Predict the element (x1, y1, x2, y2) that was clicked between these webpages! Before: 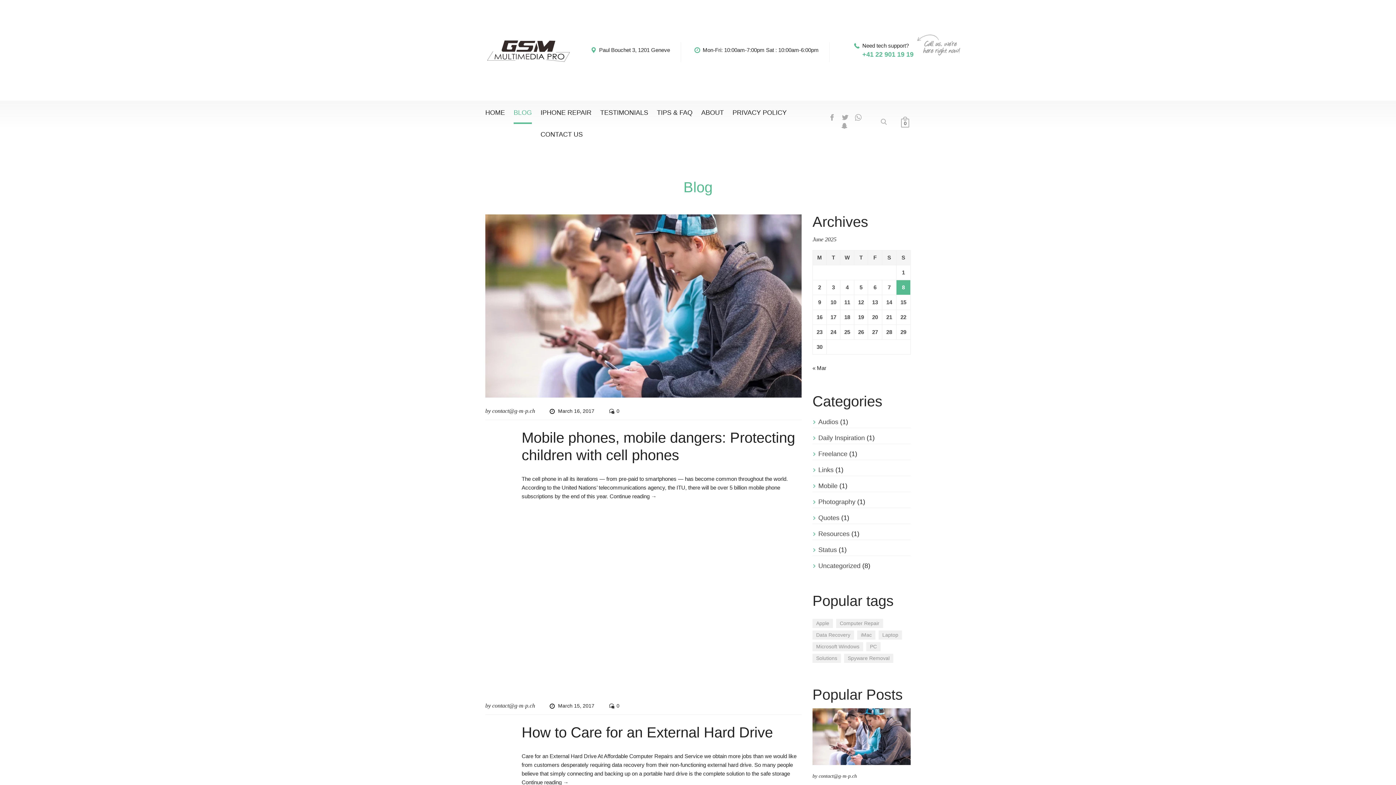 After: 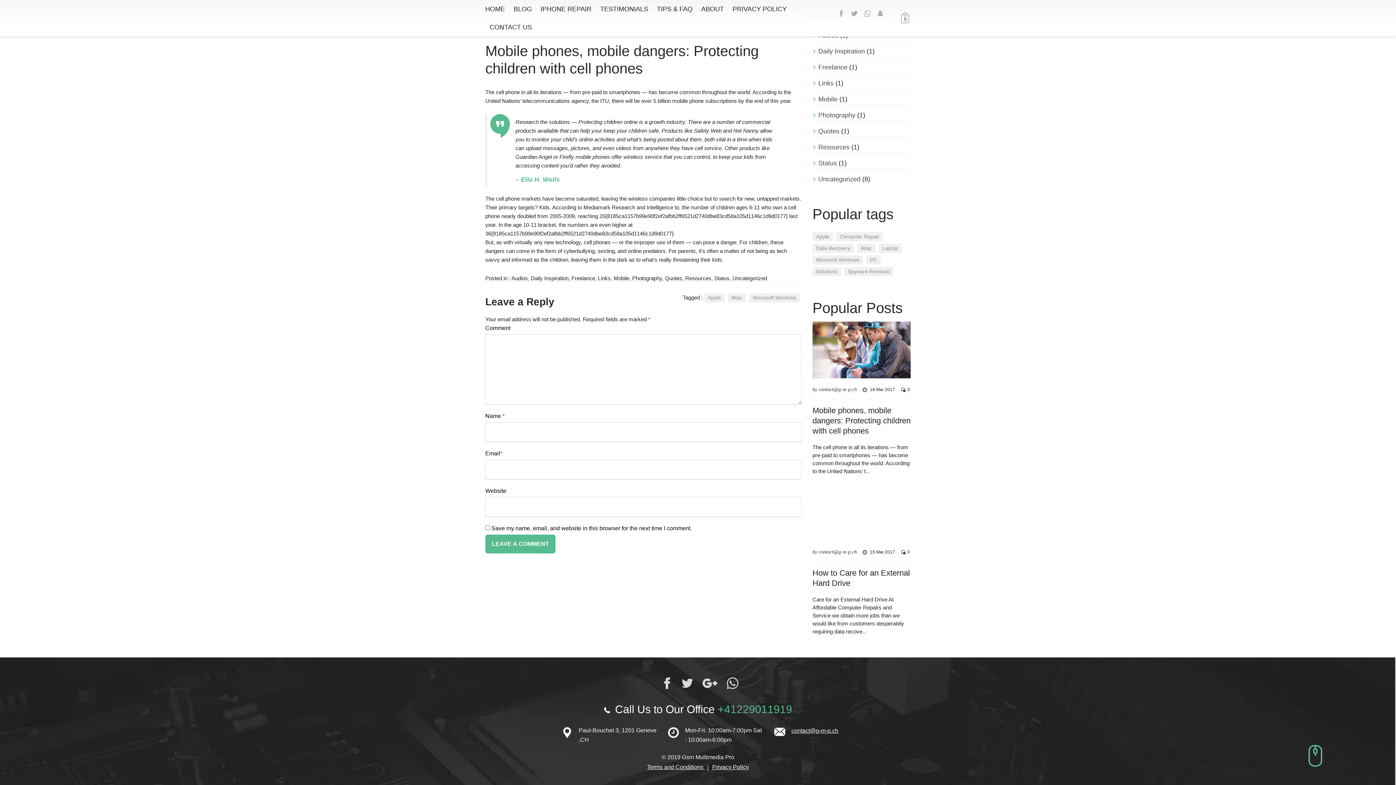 Action: bbox: (609, 493, 656, 499) label: Continue reading 
“Mobile phones, mobile dangers: Protecting children with cell phones”
→